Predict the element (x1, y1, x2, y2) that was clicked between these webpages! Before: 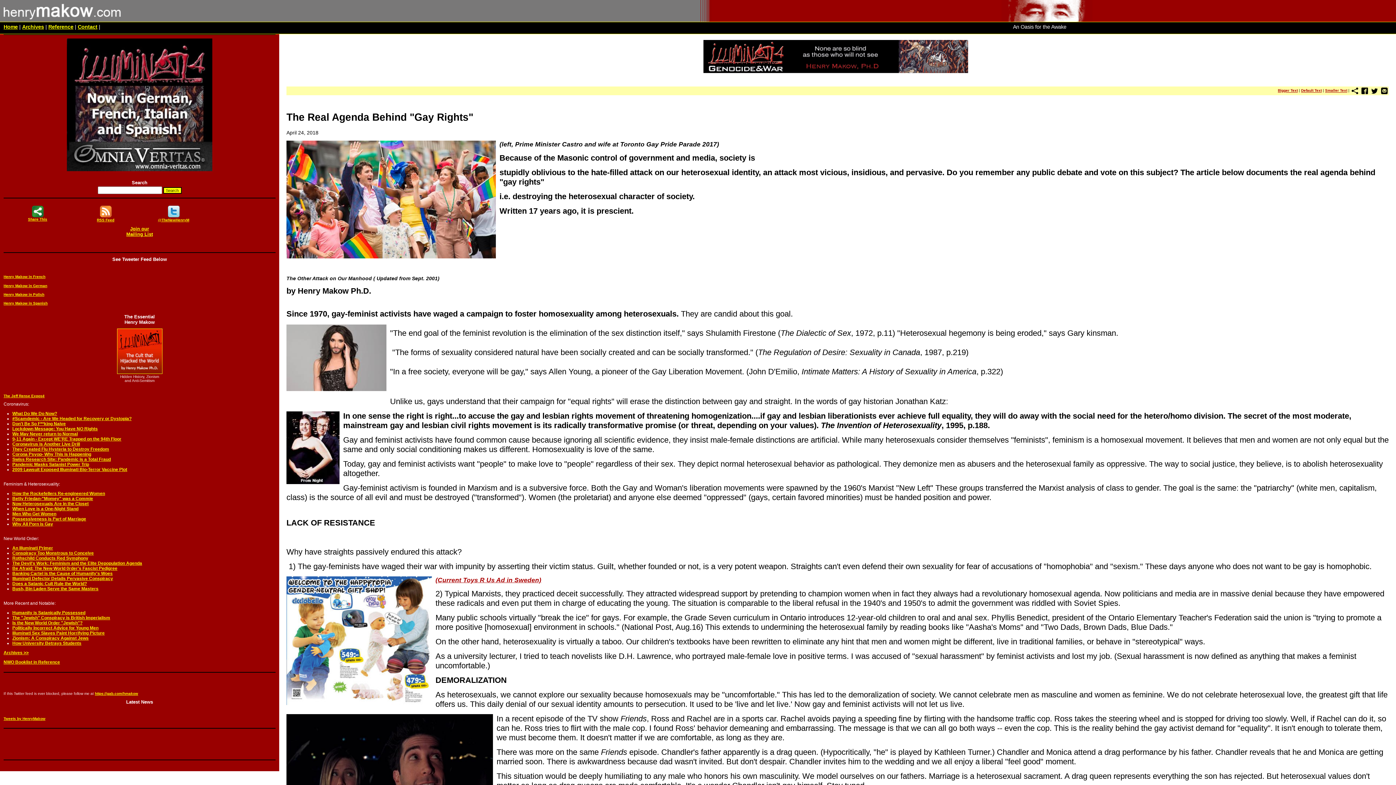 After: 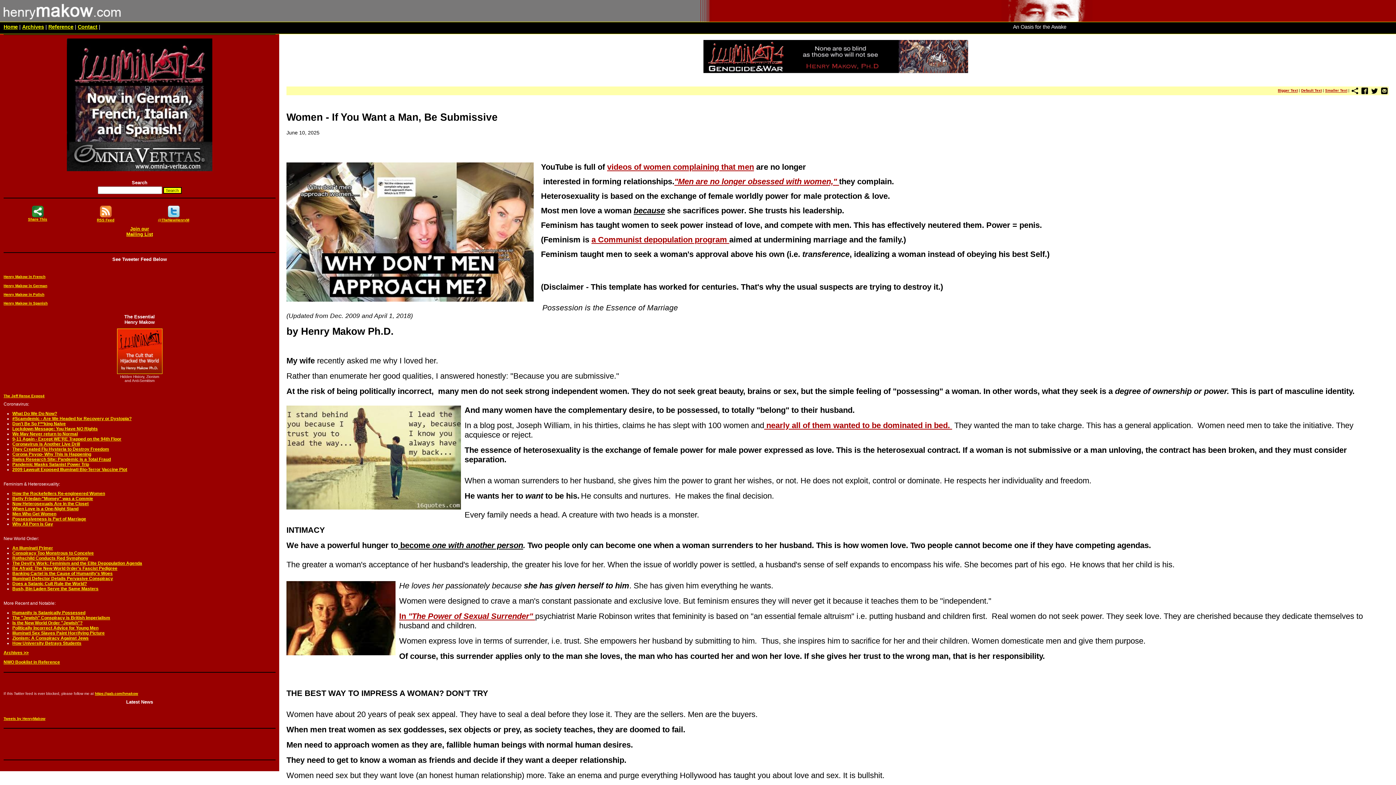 Action: label: Possessiveness is Part of Marriage bbox: (12, 516, 86, 521)